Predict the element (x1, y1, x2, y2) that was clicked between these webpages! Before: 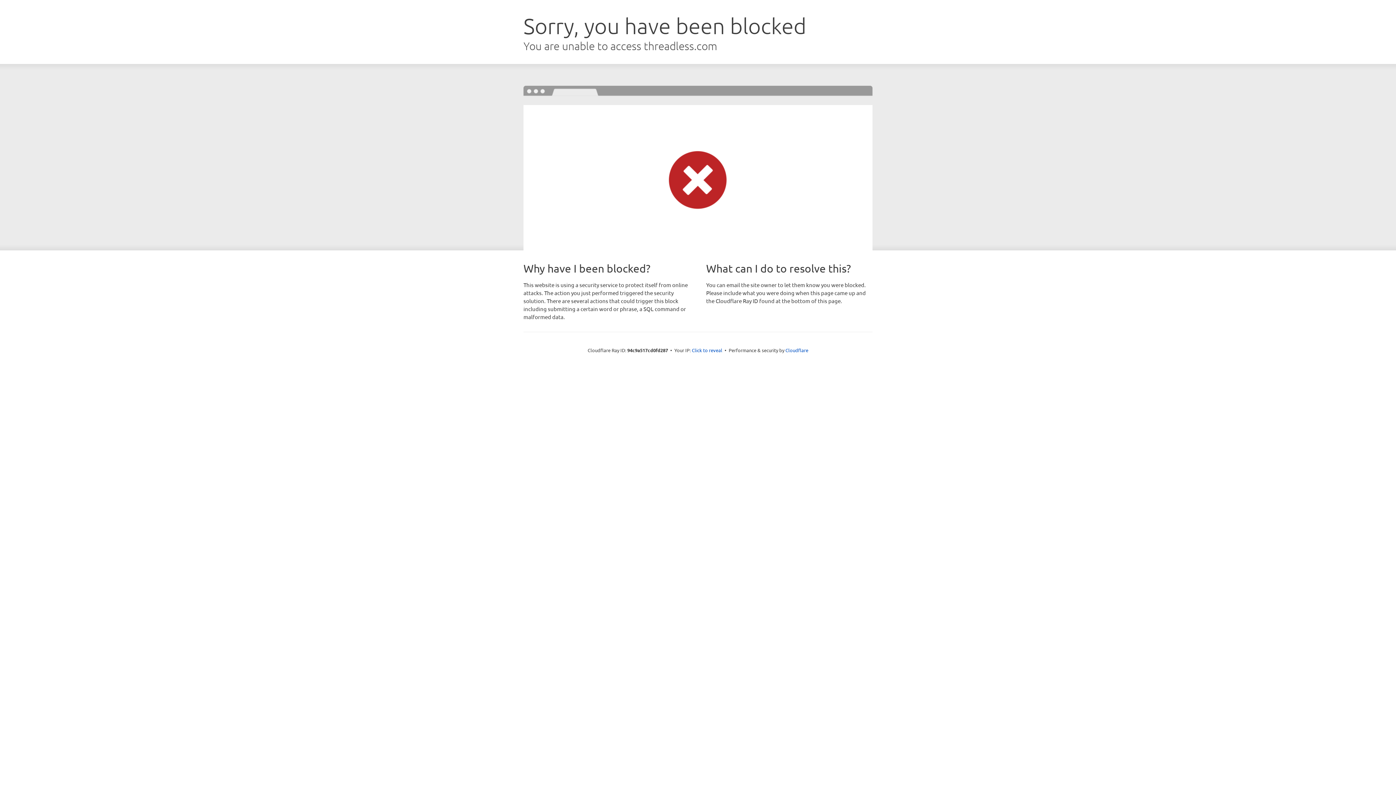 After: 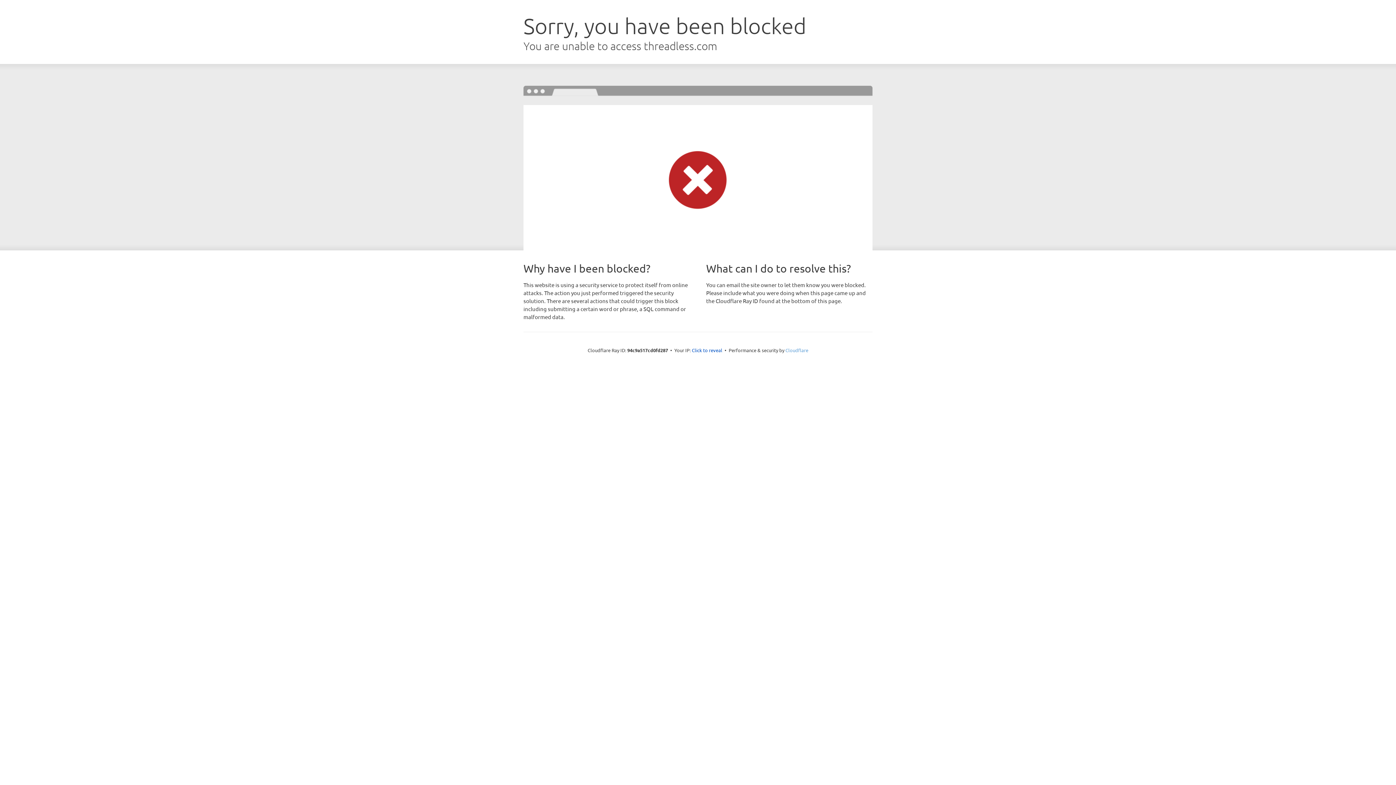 Action: bbox: (785, 347, 808, 353) label: Cloudflare